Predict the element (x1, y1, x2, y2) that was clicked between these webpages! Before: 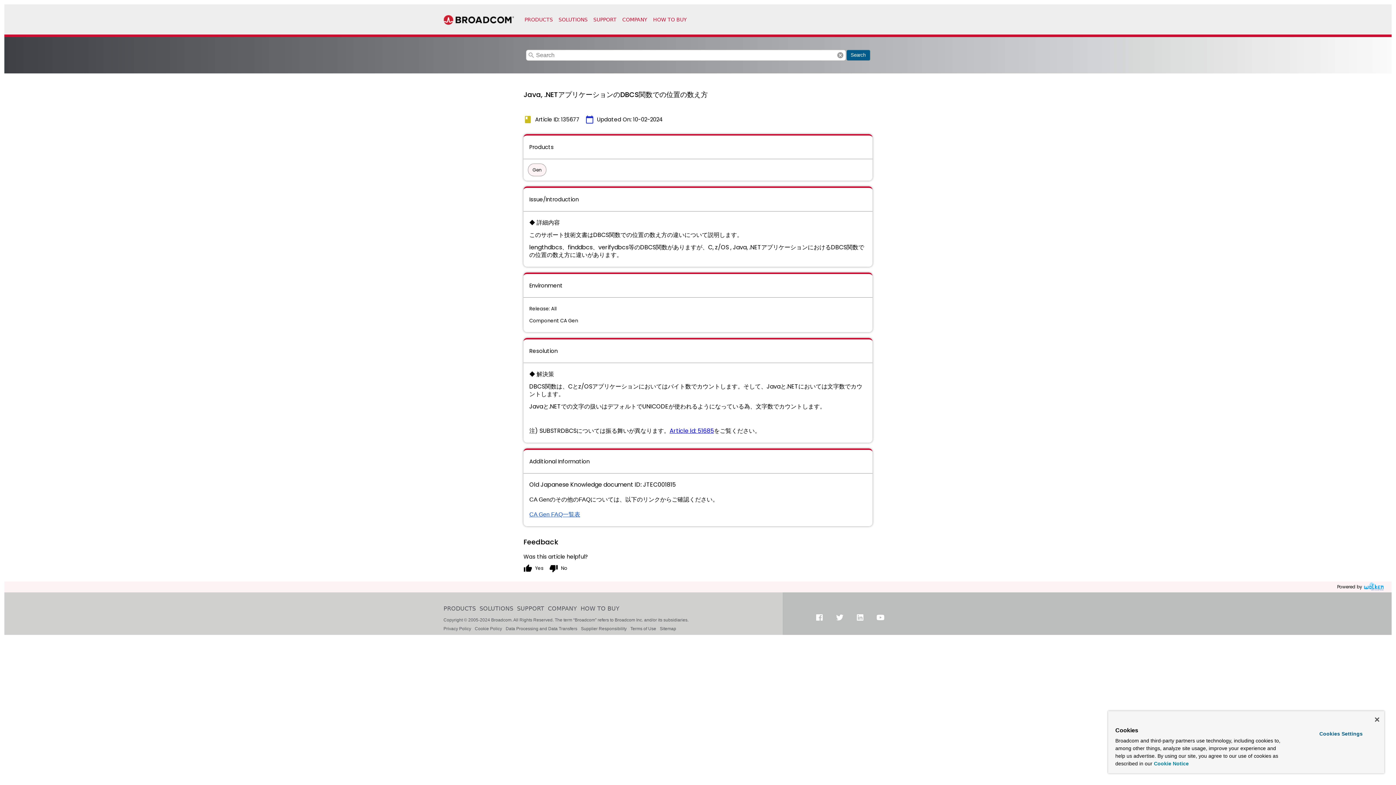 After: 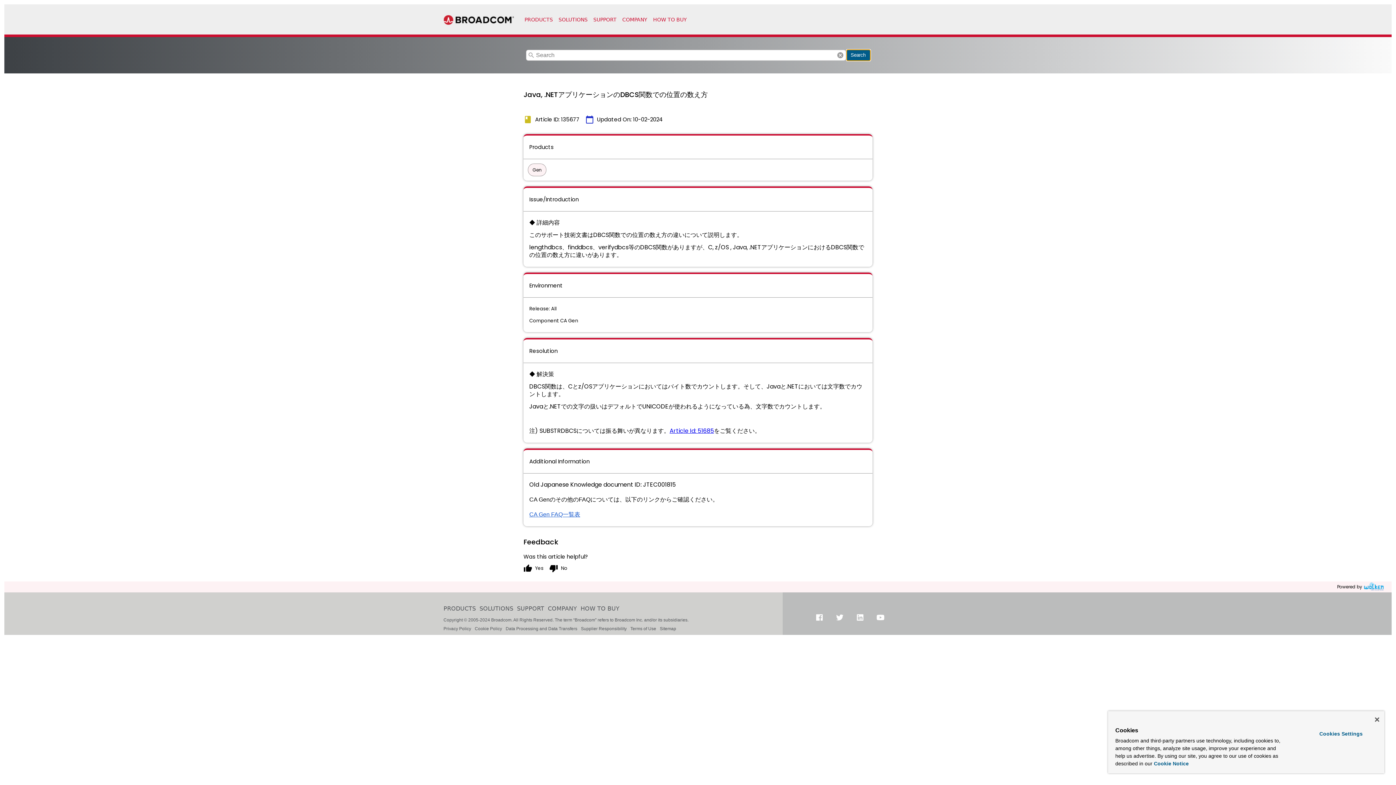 Action: label: Search bbox: (846, 49, 870, 60)